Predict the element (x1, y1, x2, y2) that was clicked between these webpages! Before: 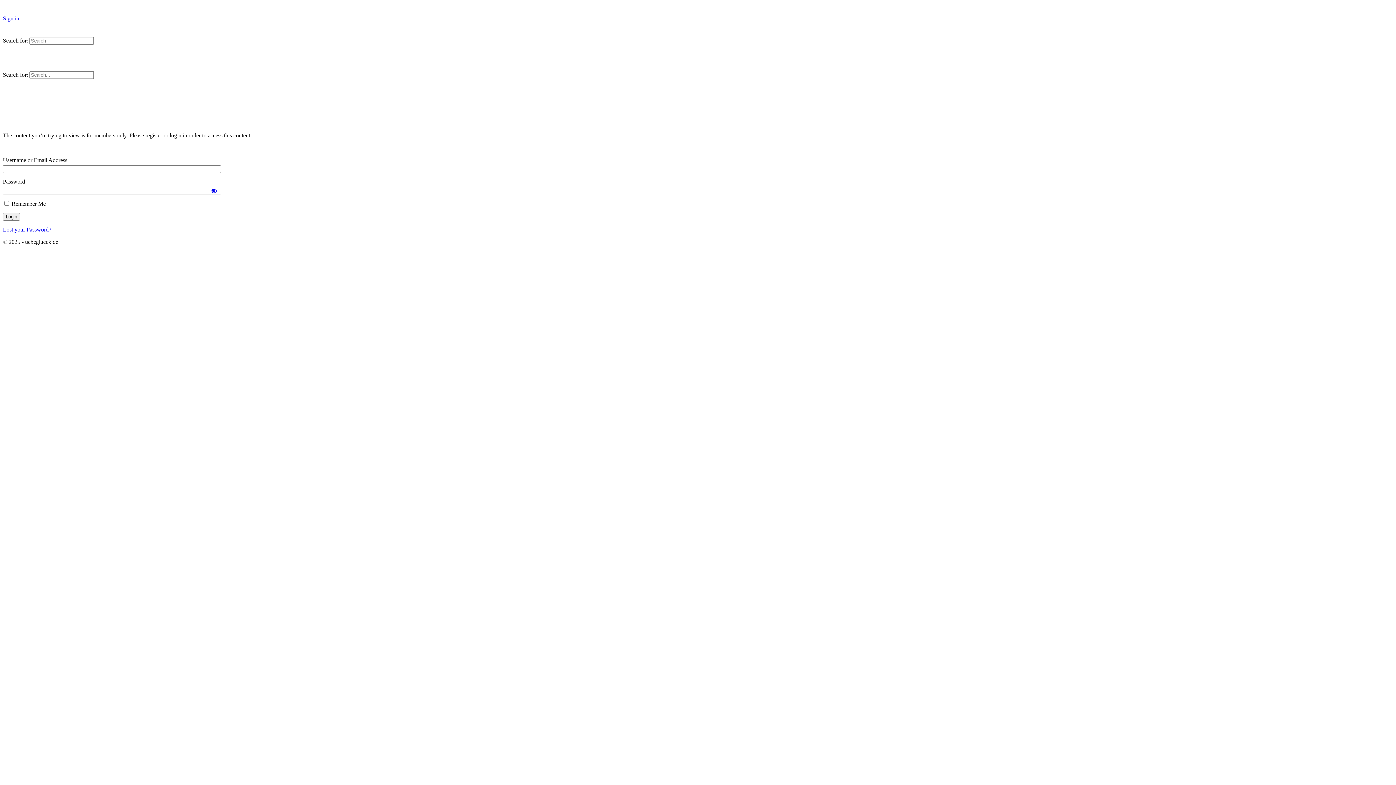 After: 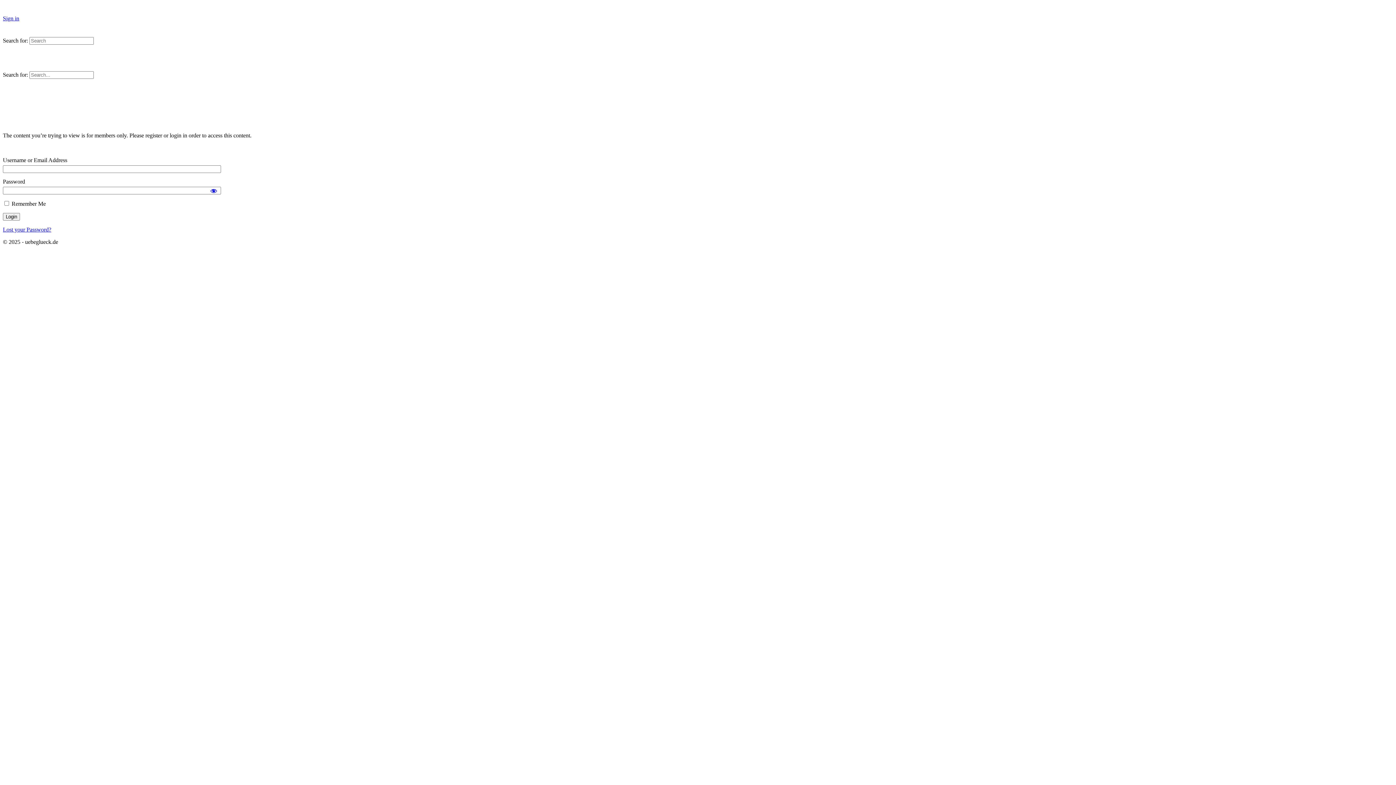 Action: bbox: (210, 187, 217, 194)